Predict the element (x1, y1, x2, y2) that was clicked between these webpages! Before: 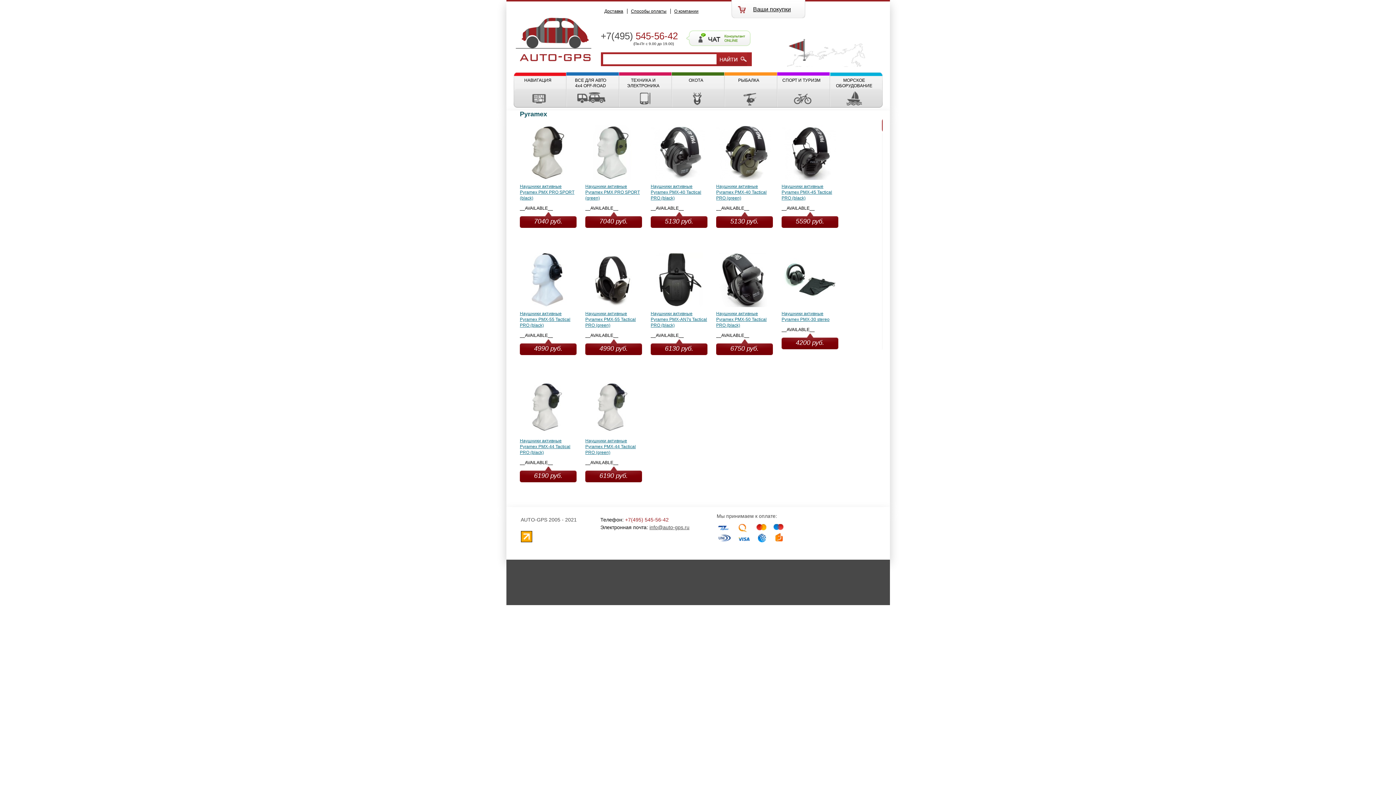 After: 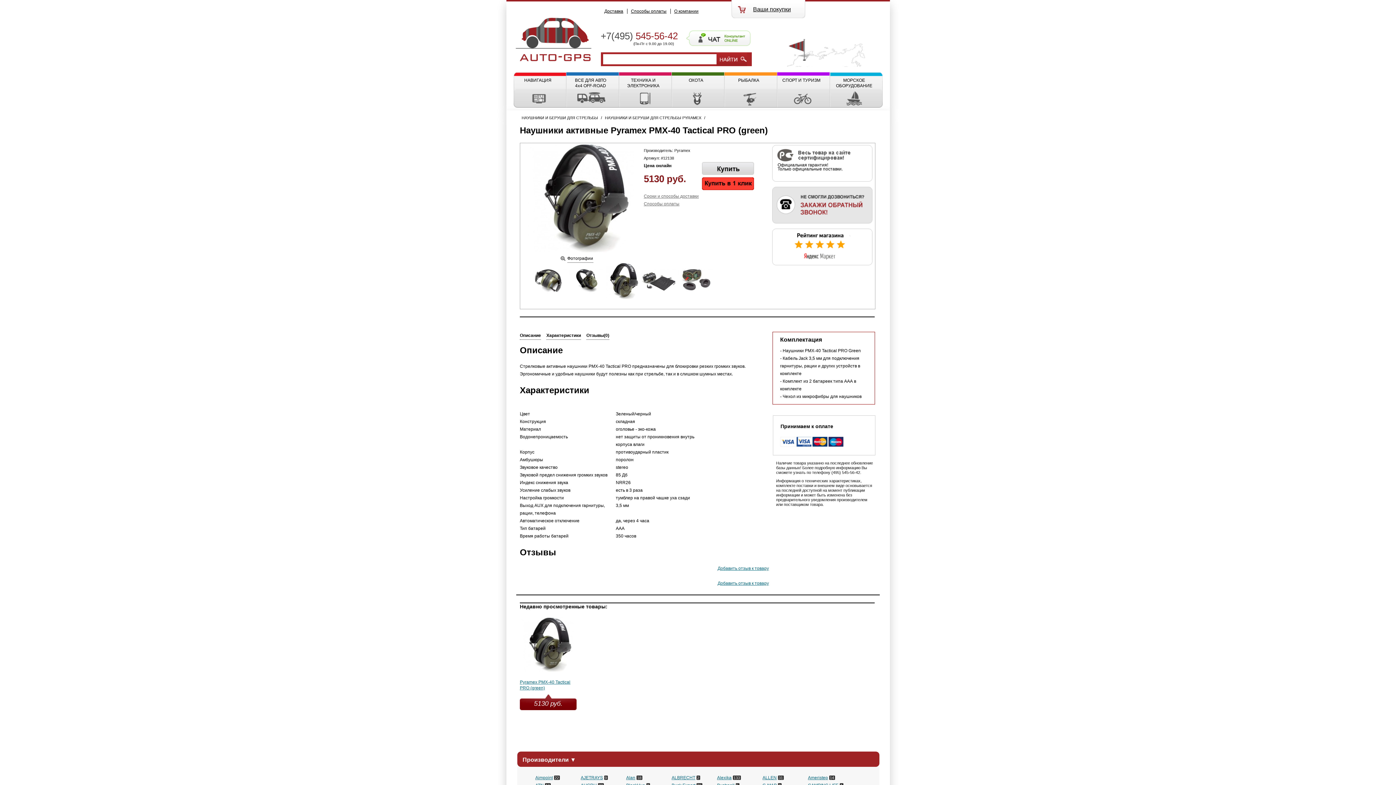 Action: bbox: (716, 177, 770, 182)